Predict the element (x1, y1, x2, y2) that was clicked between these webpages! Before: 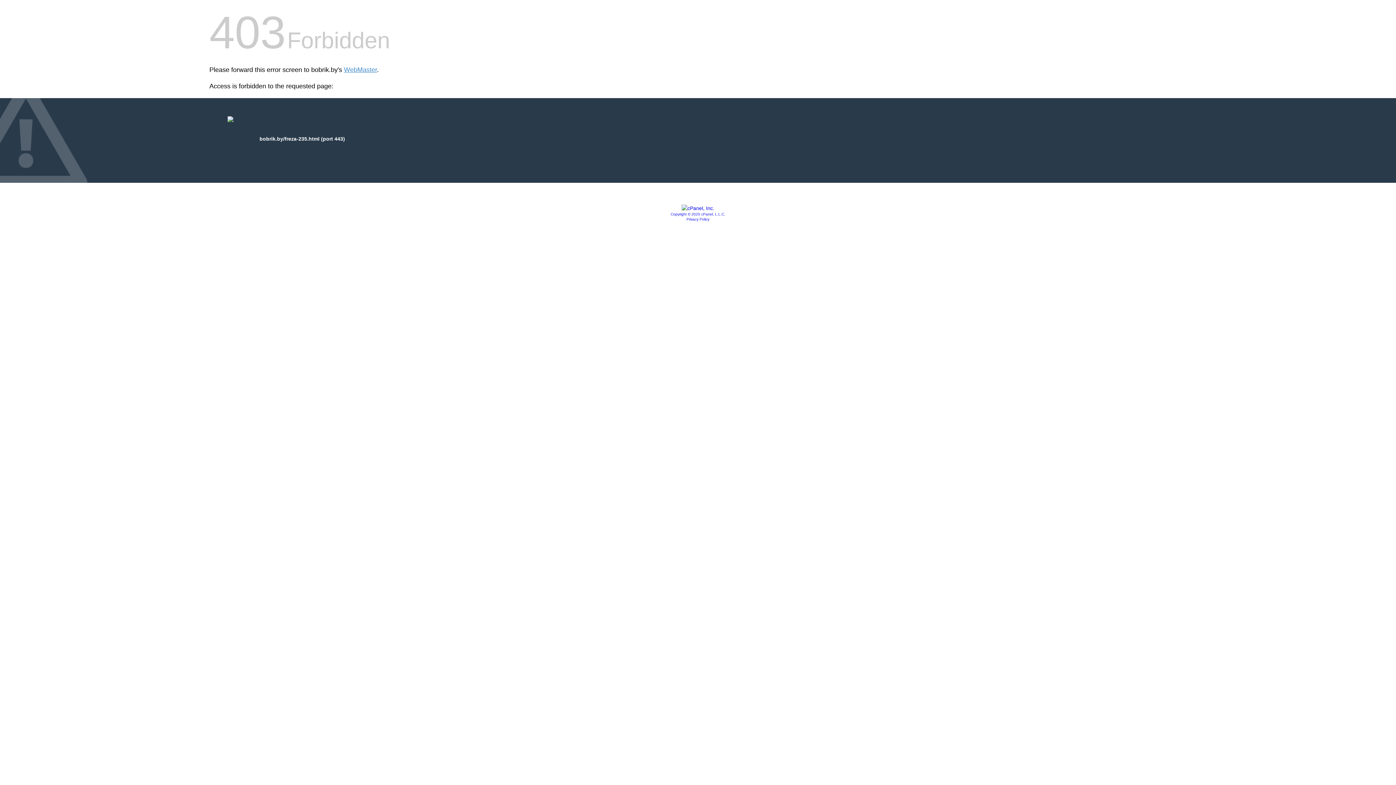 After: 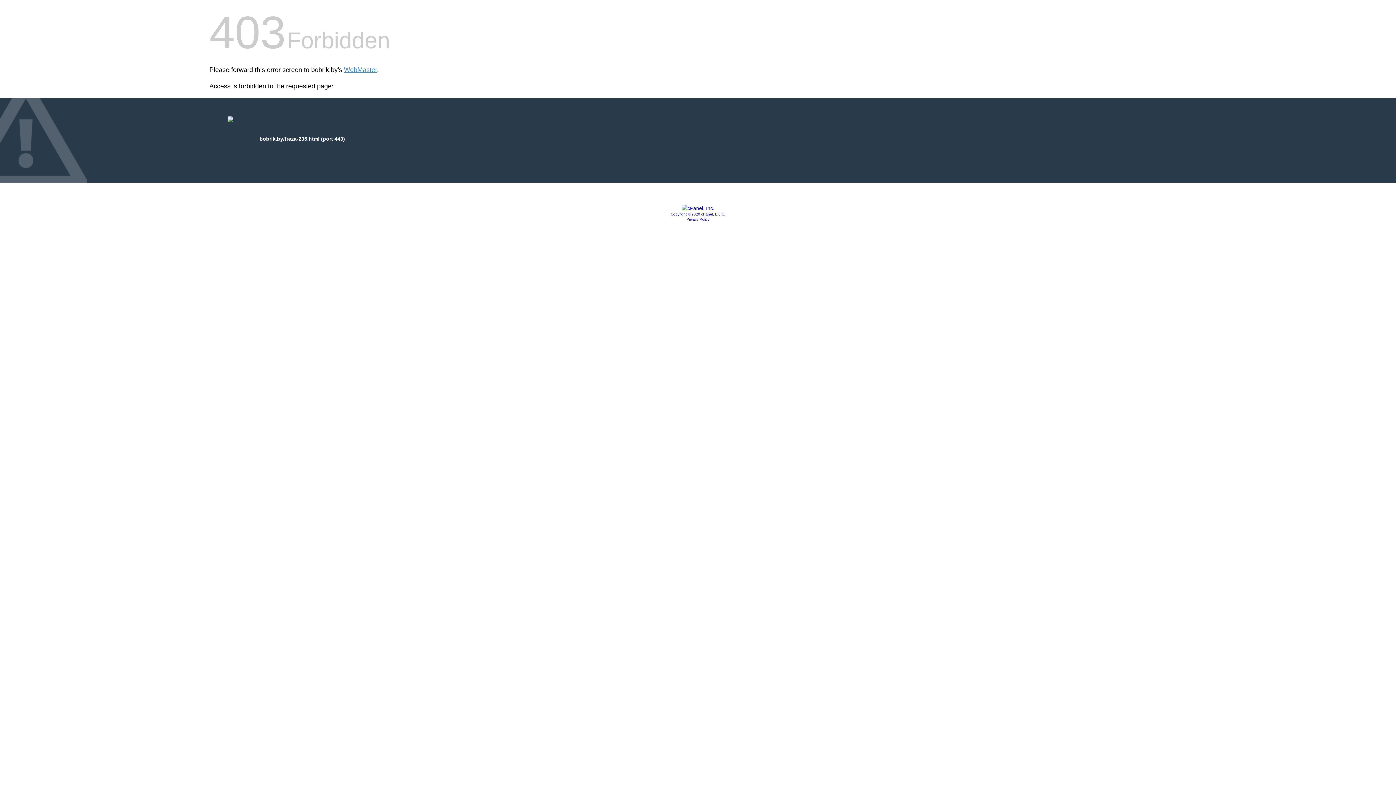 Action: bbox: (681, 205, 714, 211)